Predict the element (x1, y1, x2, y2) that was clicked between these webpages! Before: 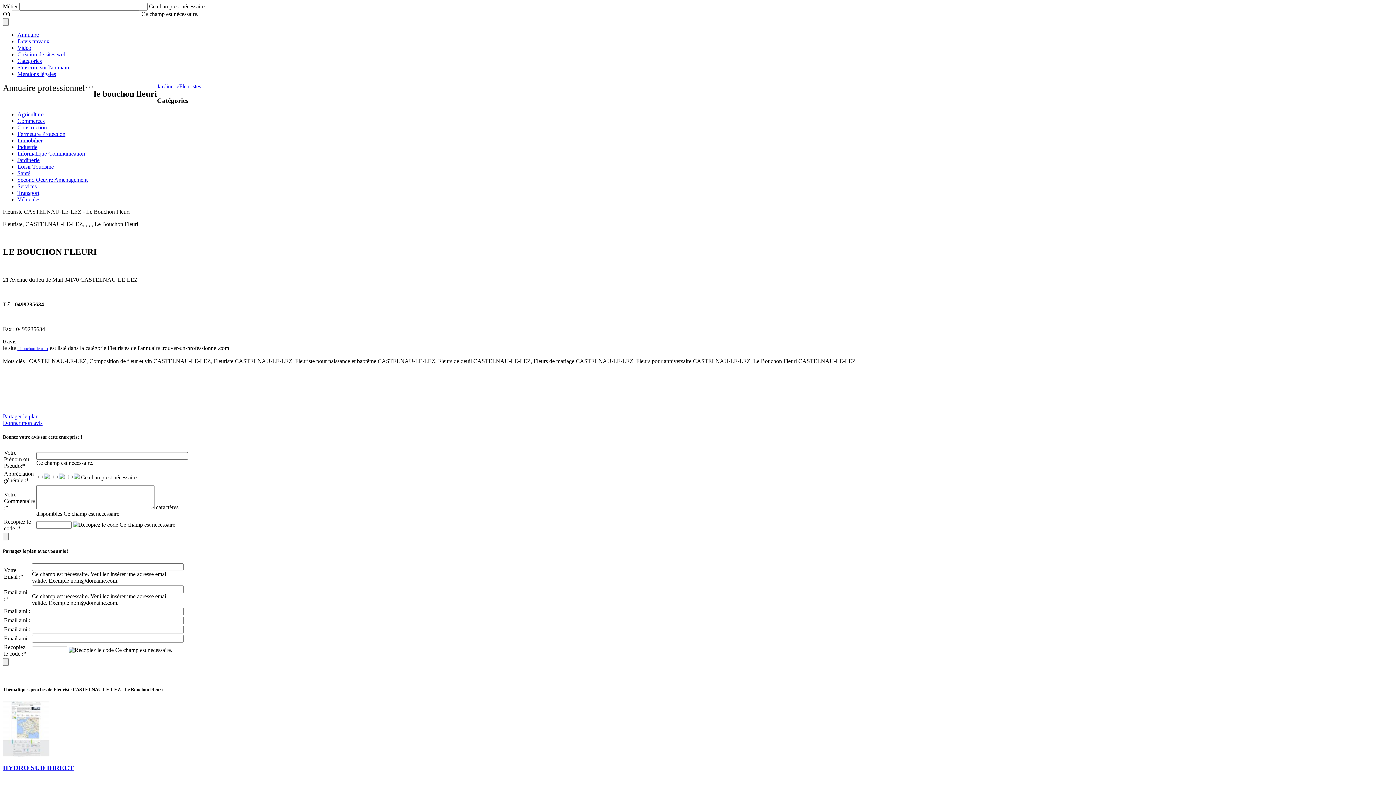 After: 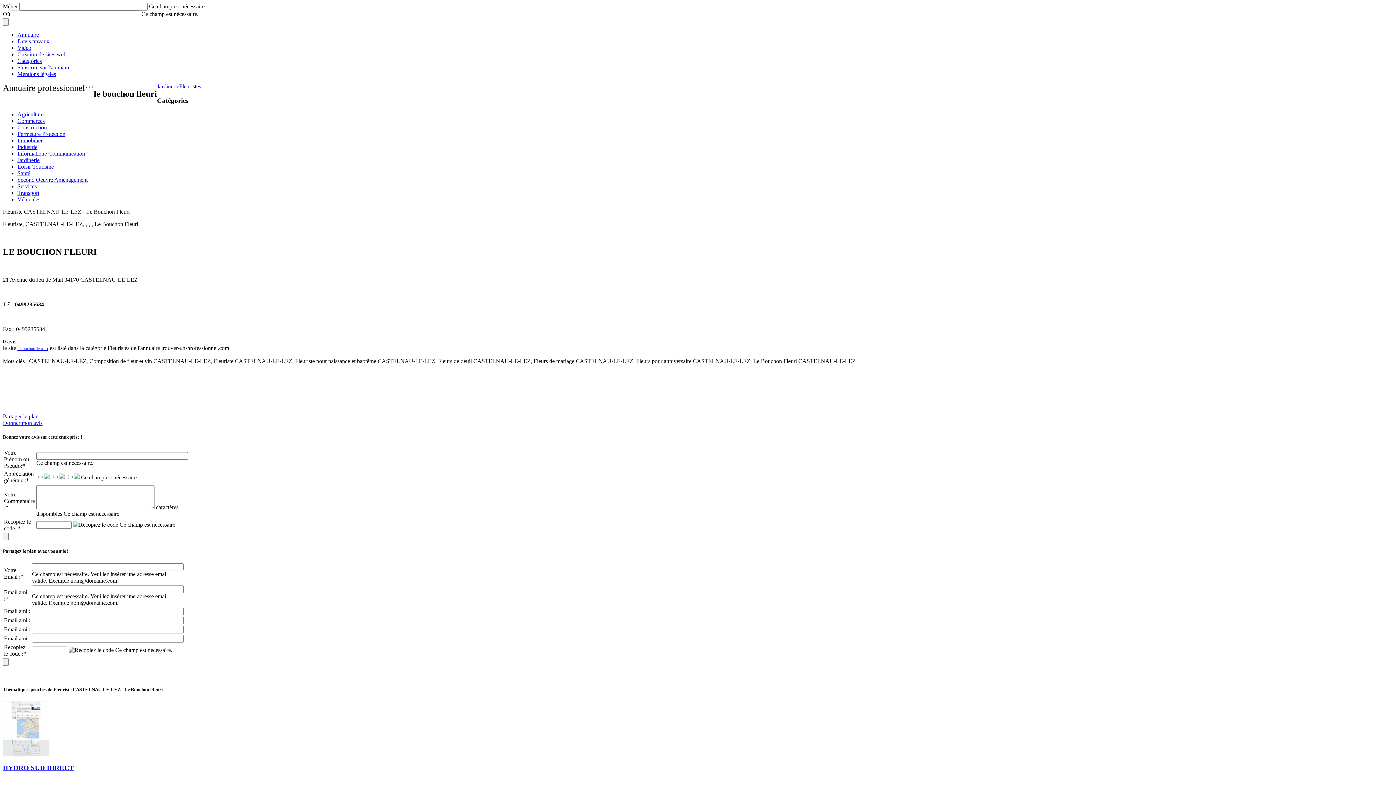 Action: bbox: (2, 420, 42, 426) label: Donner mon avis